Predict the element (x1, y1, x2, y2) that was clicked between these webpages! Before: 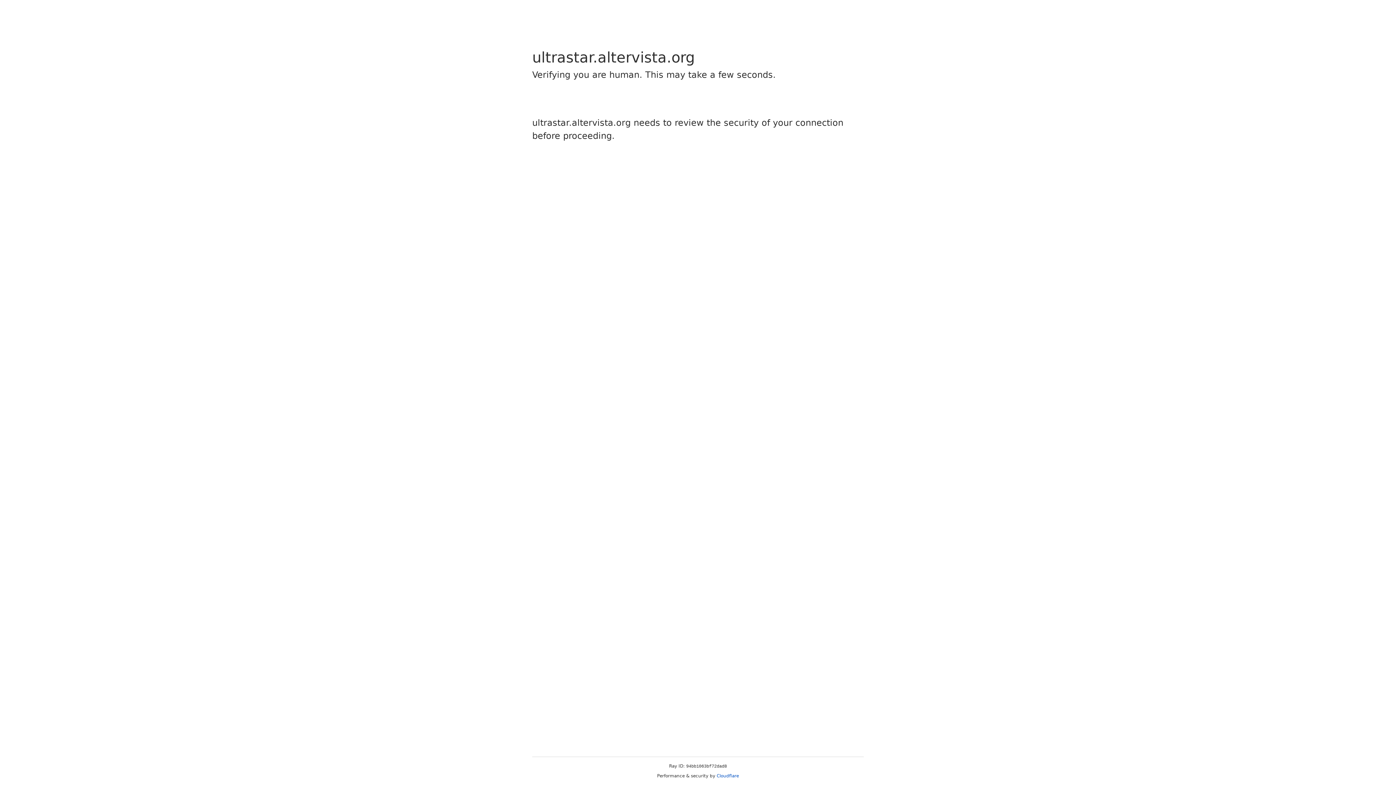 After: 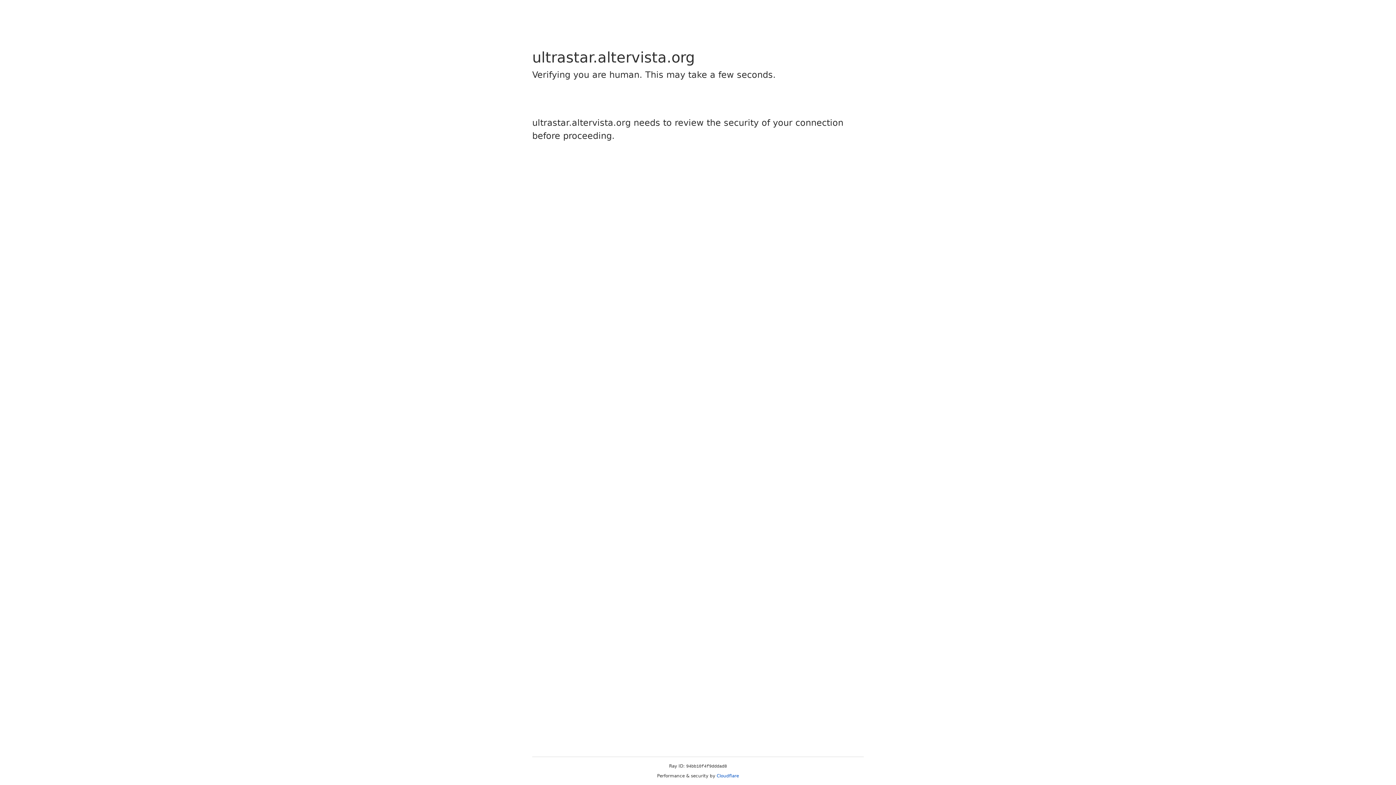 Action: bbox: (716, 773, 739, 778) label: Cloudflare